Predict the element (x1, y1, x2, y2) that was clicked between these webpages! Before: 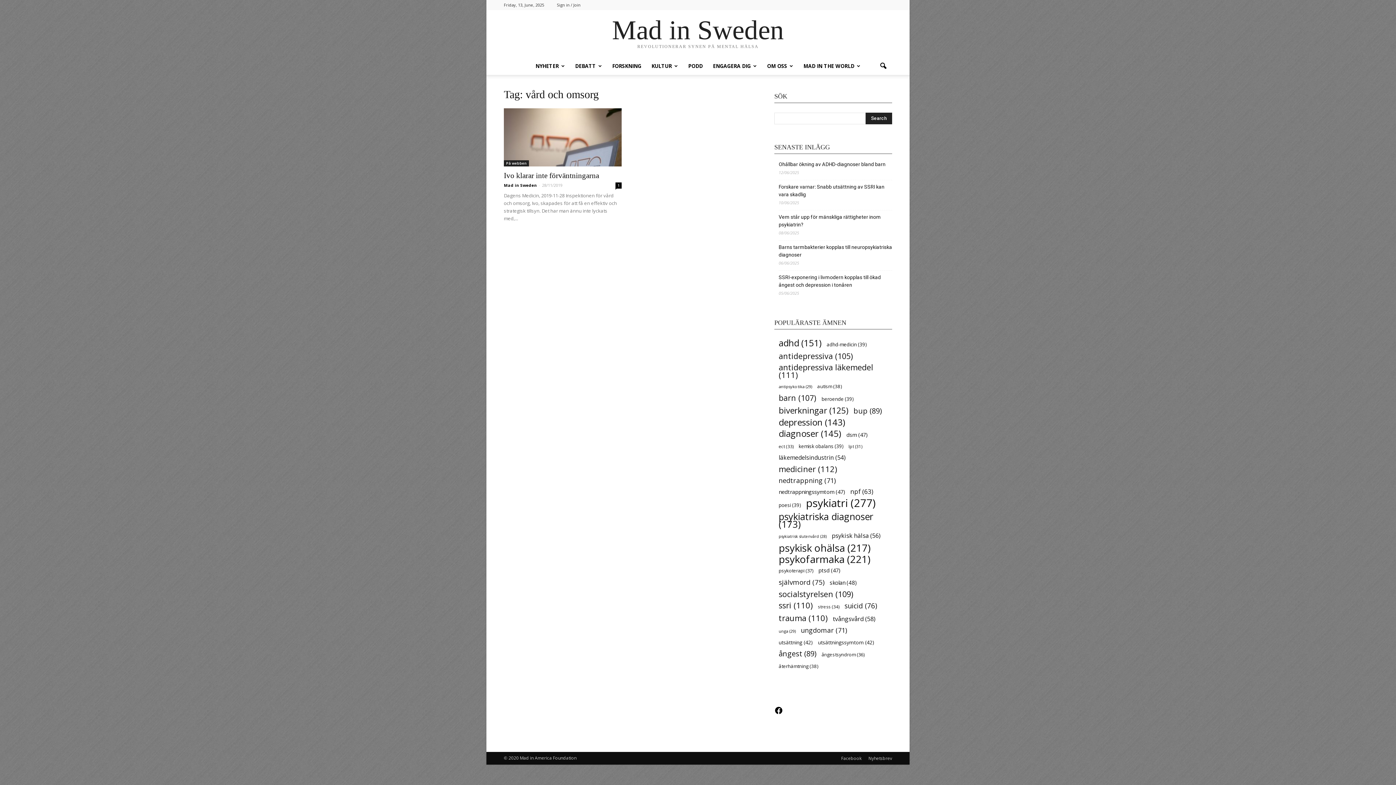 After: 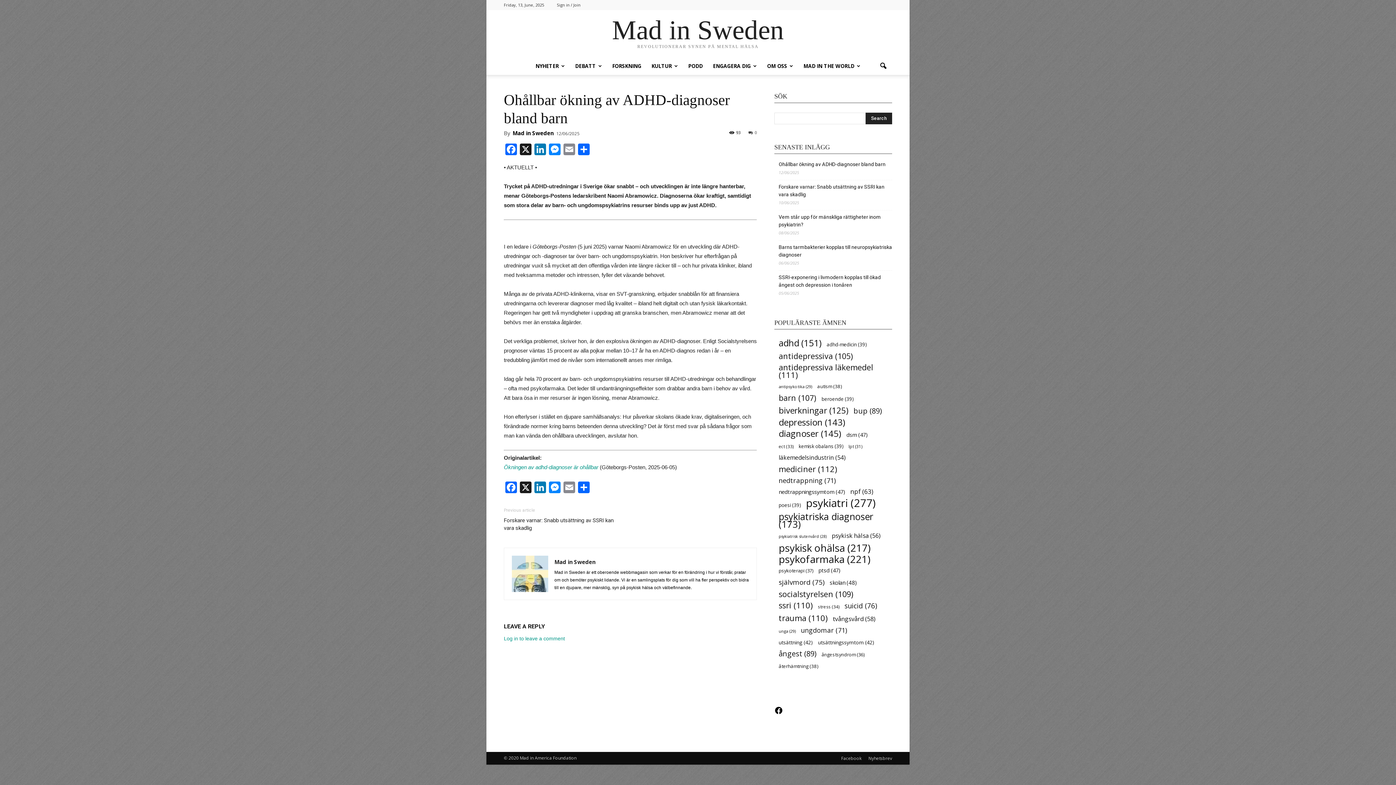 Action: label: Ohållbar ökning av ADHD-diagnoser bland barn bbox: (778, 160, 885, 168)